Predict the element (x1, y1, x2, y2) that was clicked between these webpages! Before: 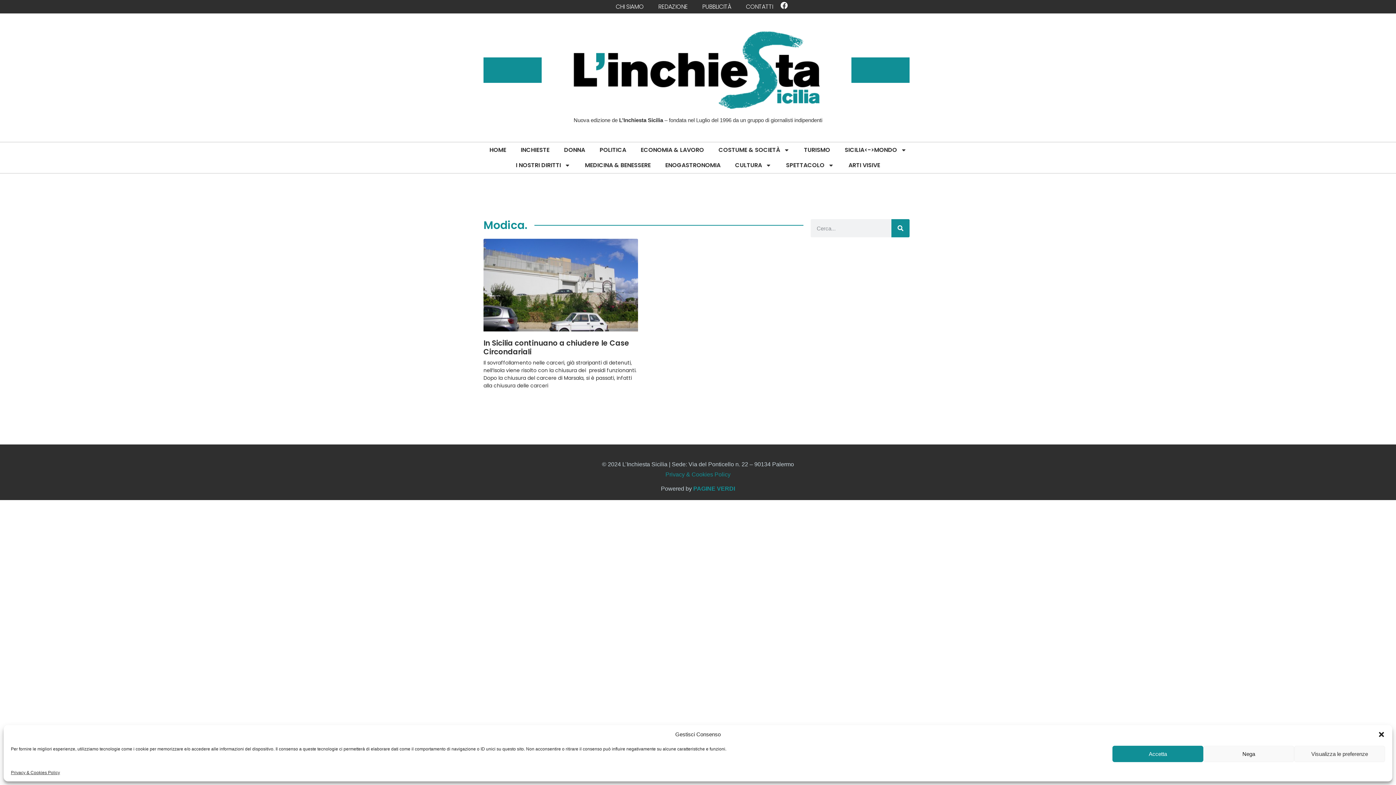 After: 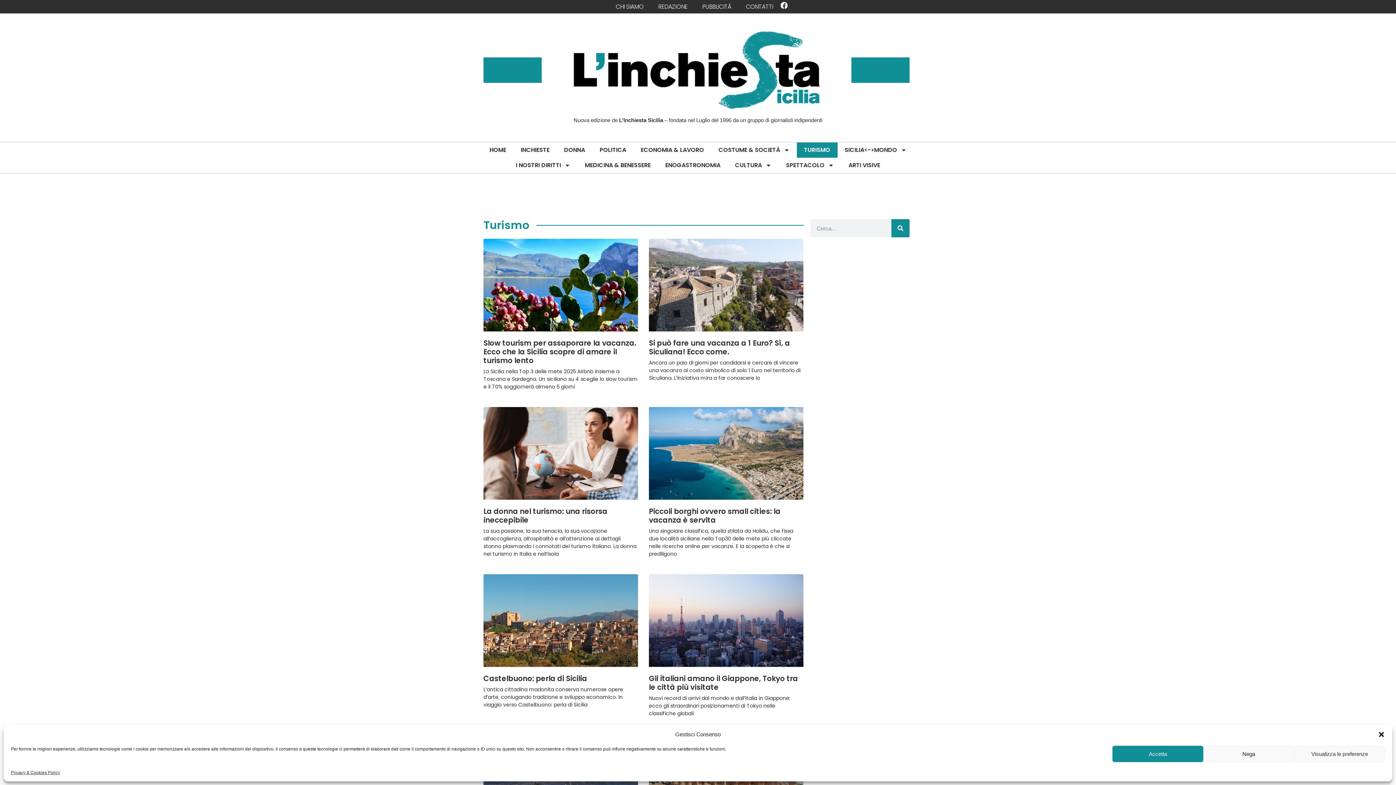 Action: label: TURISMO bbox: (796, 142, 837, 157)